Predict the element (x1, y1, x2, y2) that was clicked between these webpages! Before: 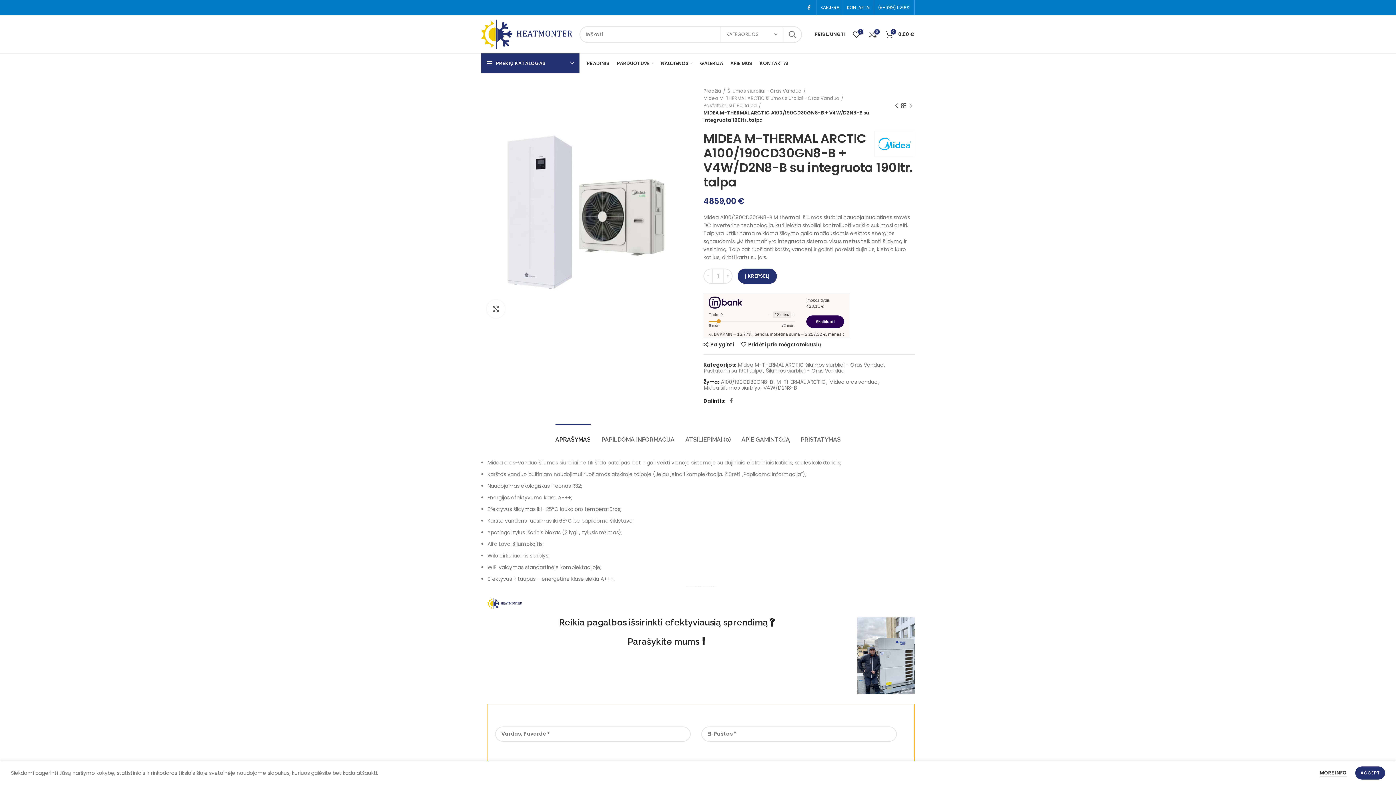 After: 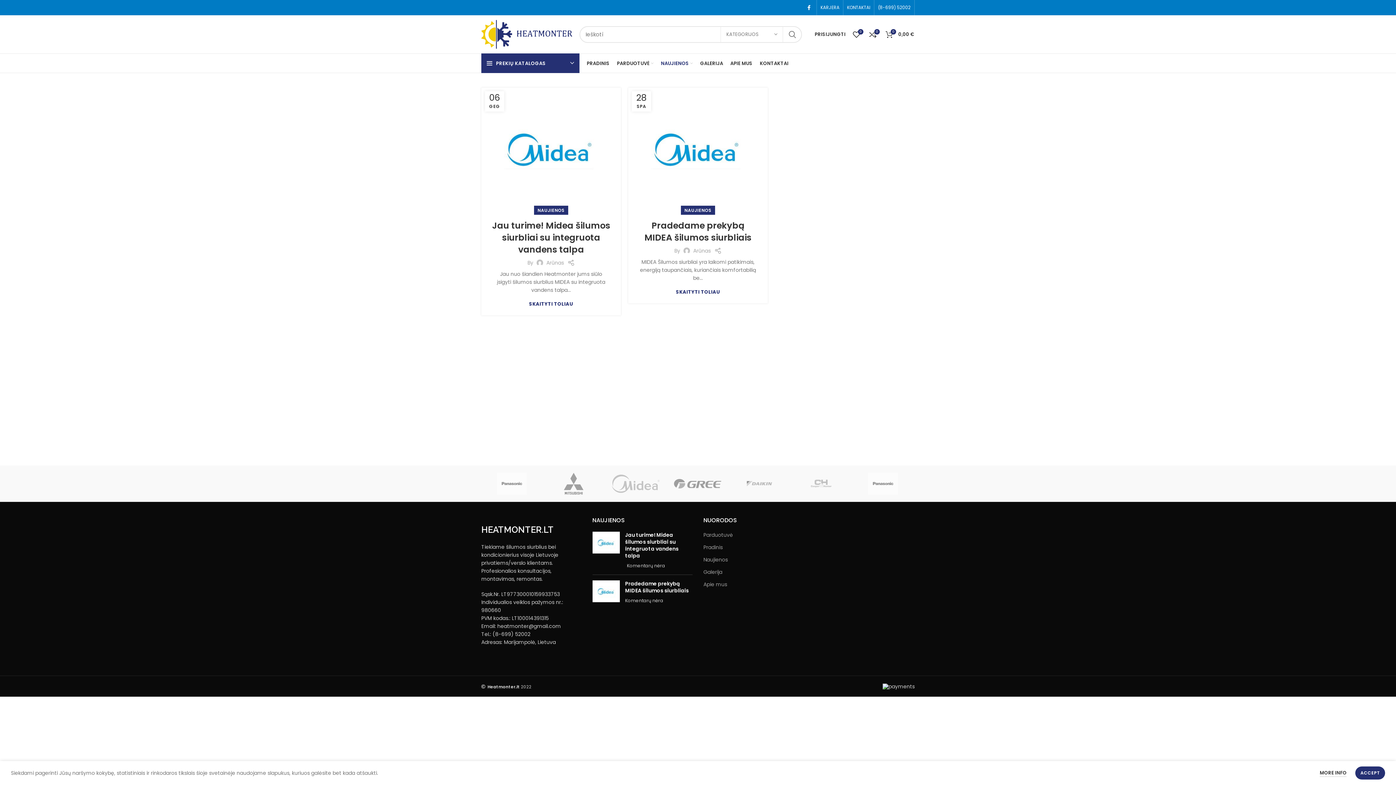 Action: bbox: (657, 56, 696, 70) label: NAUJIENOS